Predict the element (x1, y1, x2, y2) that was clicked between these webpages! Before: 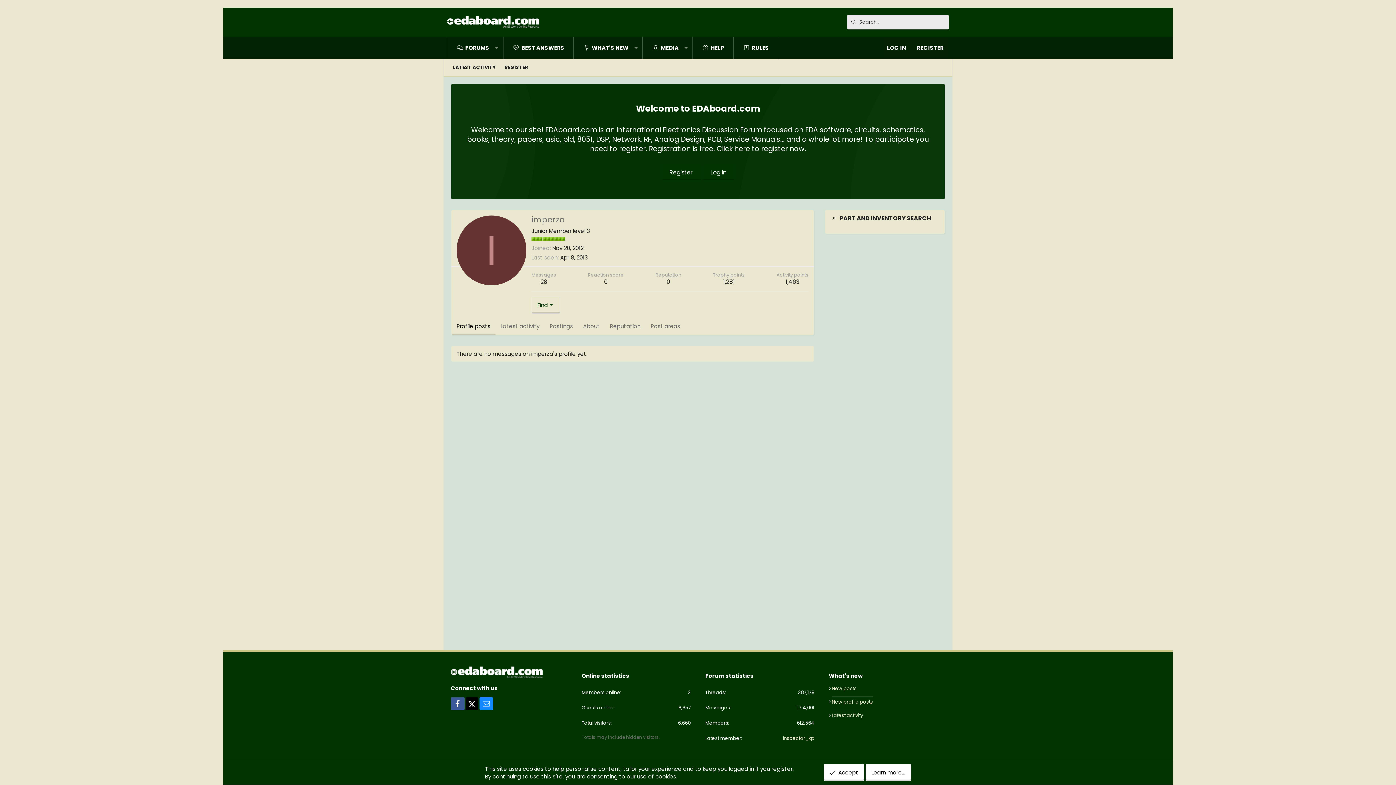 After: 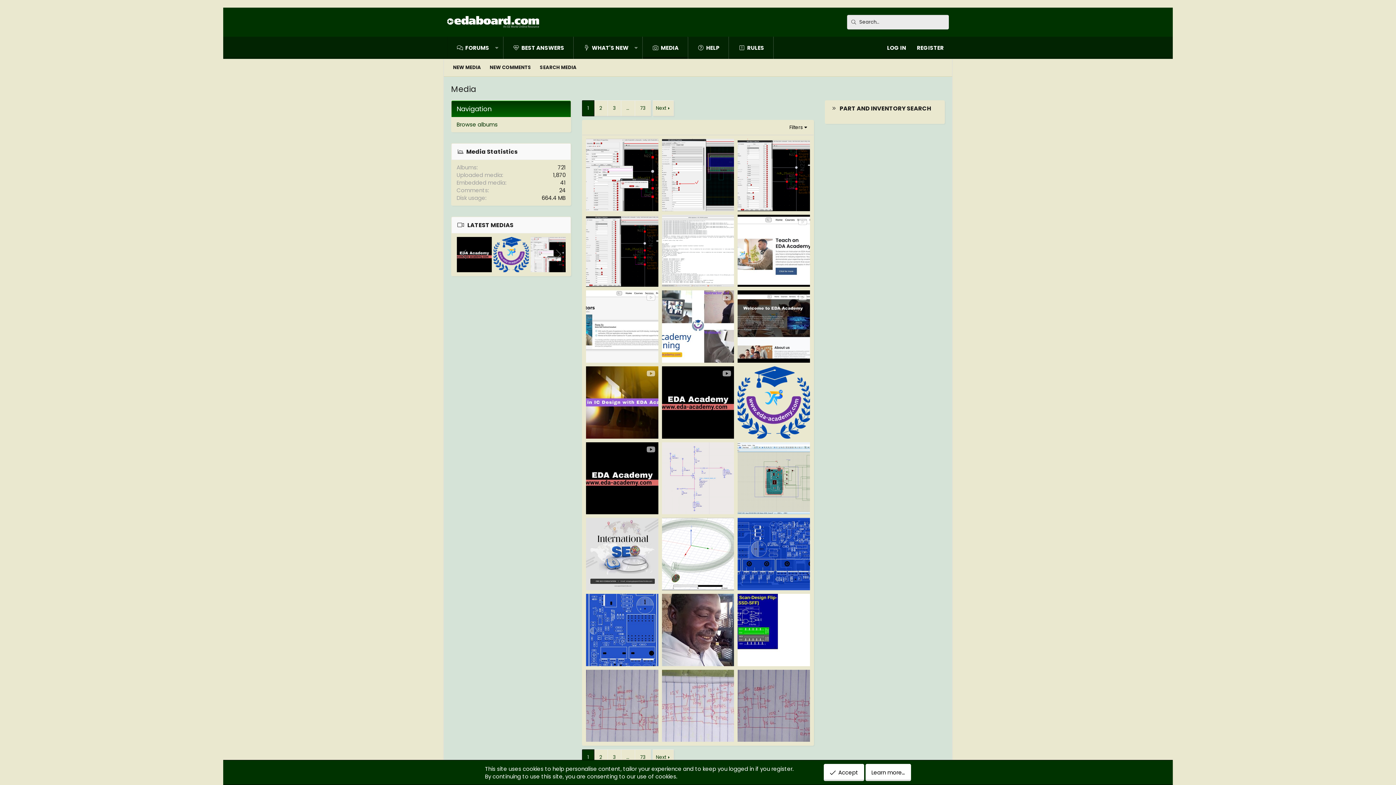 Action: bbox: (643, 36, 679, 58) label: MEDIA